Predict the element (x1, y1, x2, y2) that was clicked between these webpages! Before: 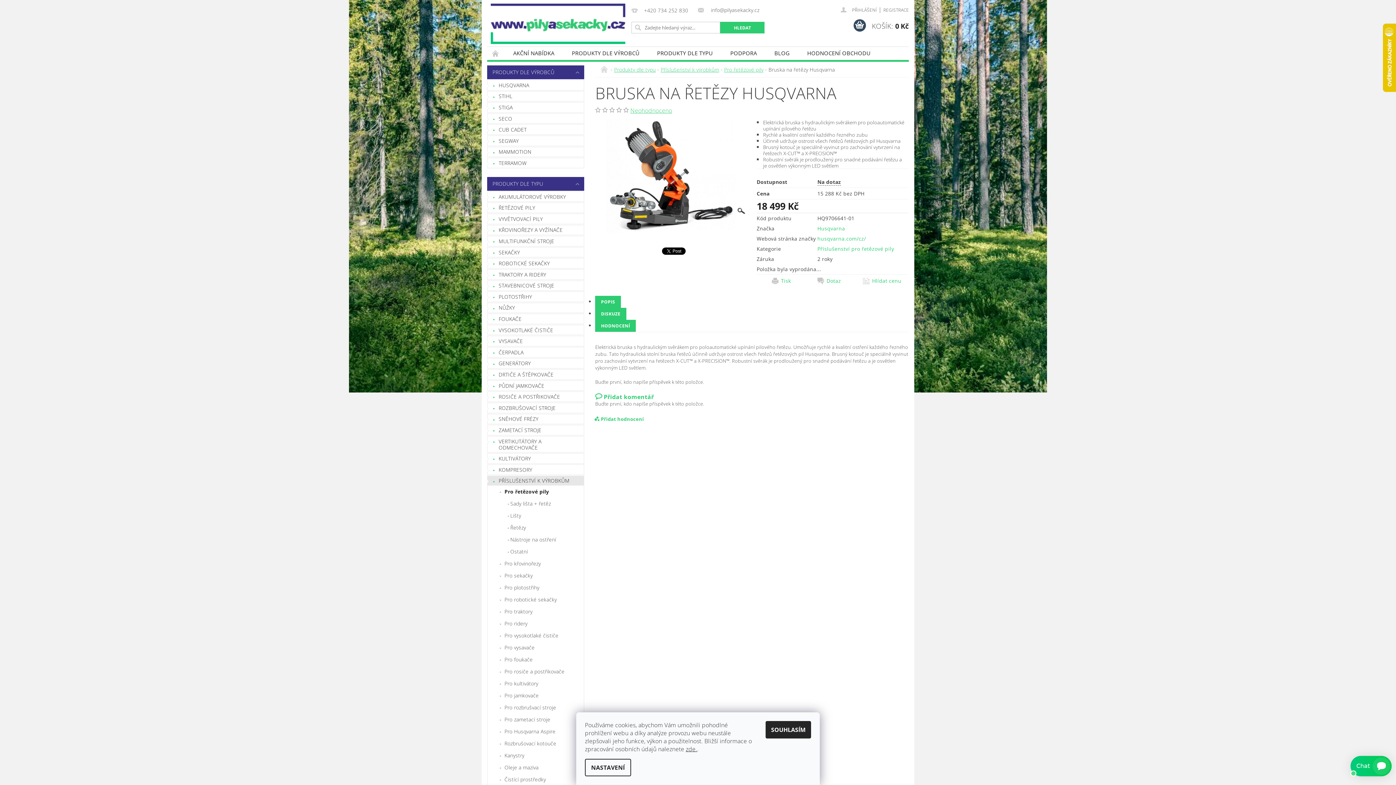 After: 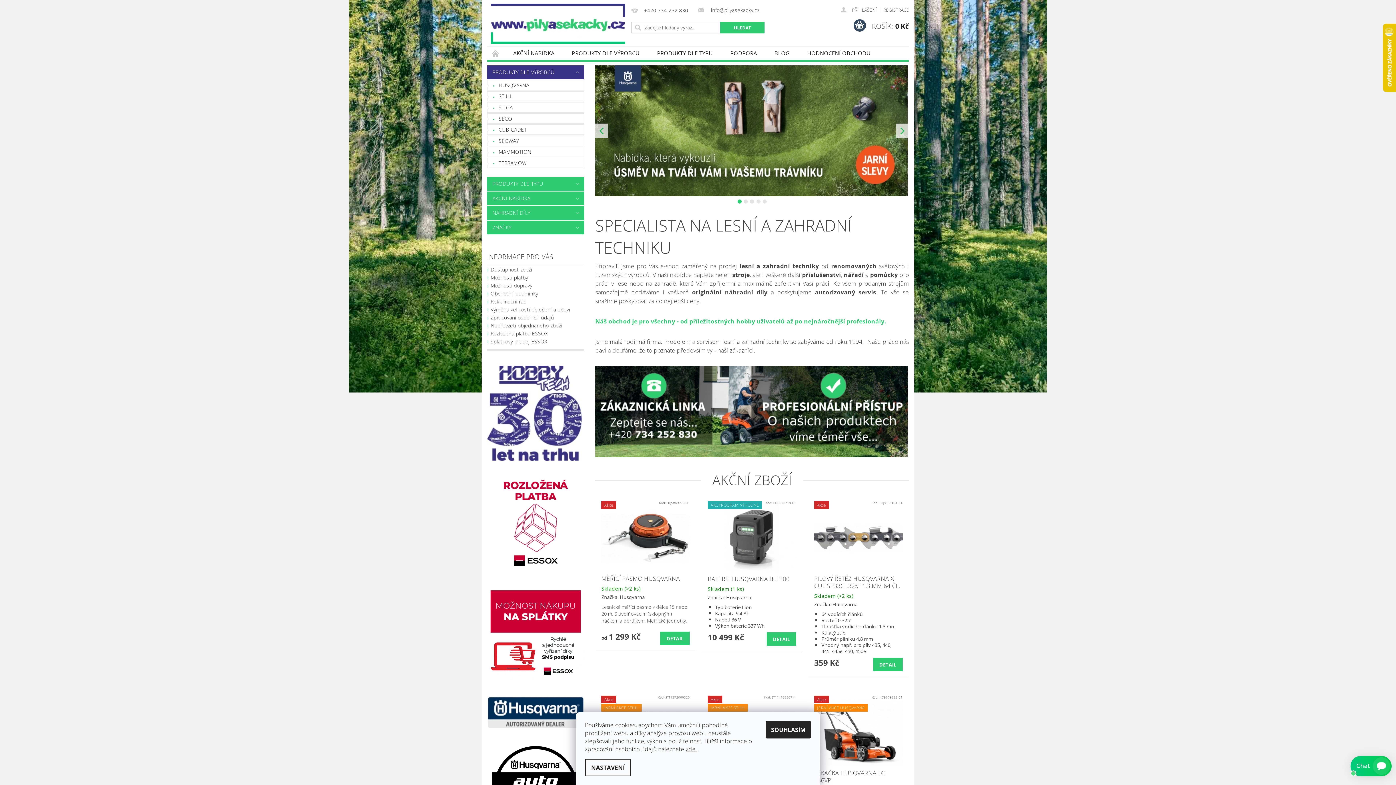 Action: label: ÚVODNÍ STRÁNKA bbox: (487, 46, 504, 59)